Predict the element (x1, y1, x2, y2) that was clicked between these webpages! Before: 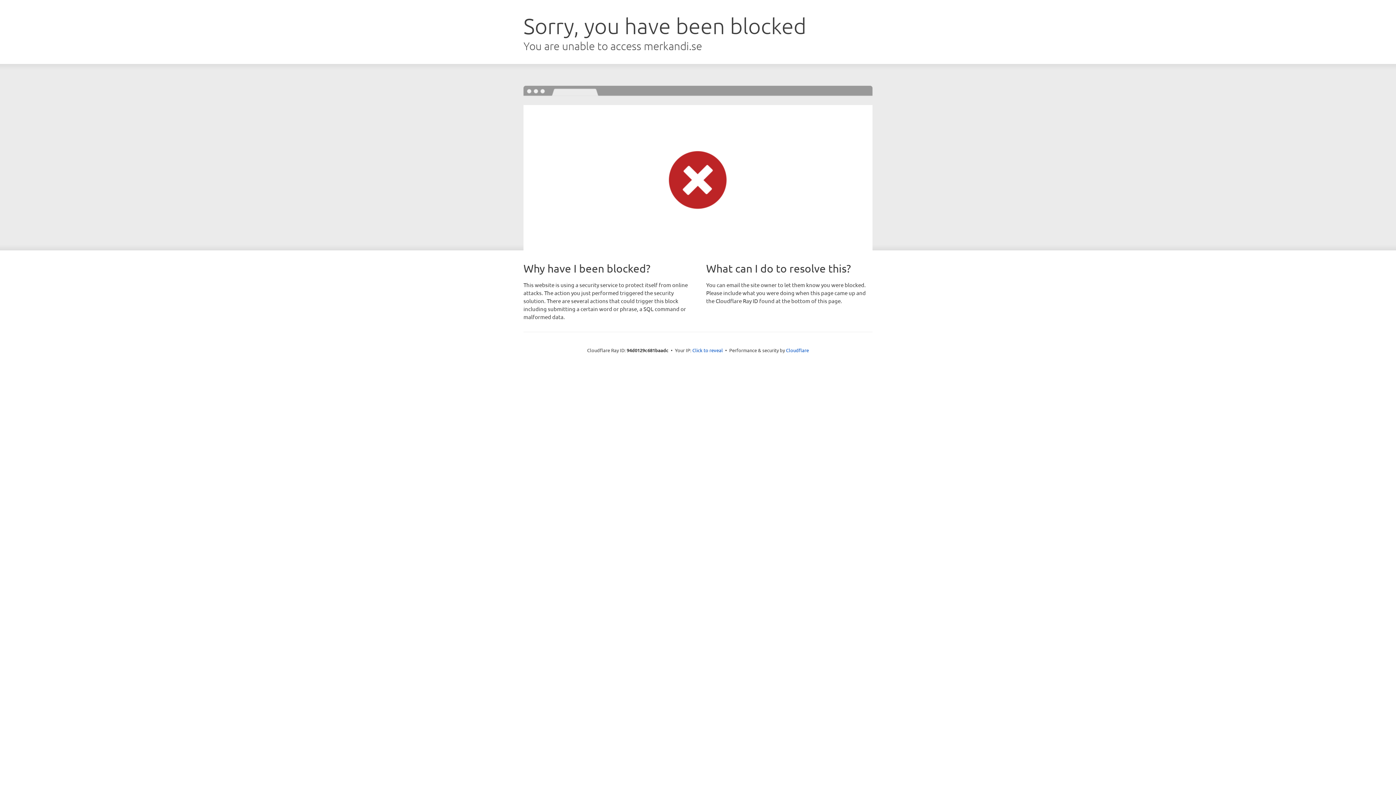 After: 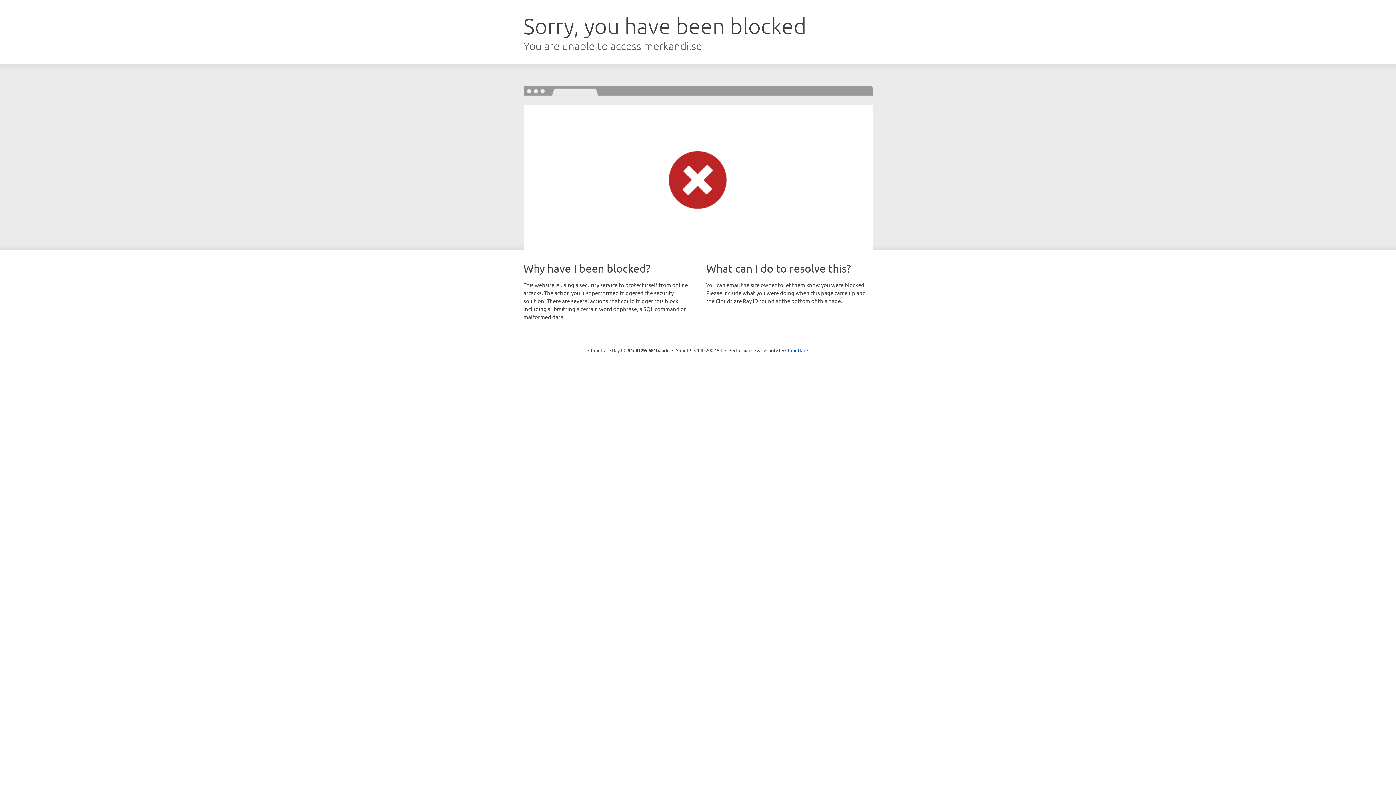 Action: label: Click to reveal bbox: (692, 346, 723, 353)